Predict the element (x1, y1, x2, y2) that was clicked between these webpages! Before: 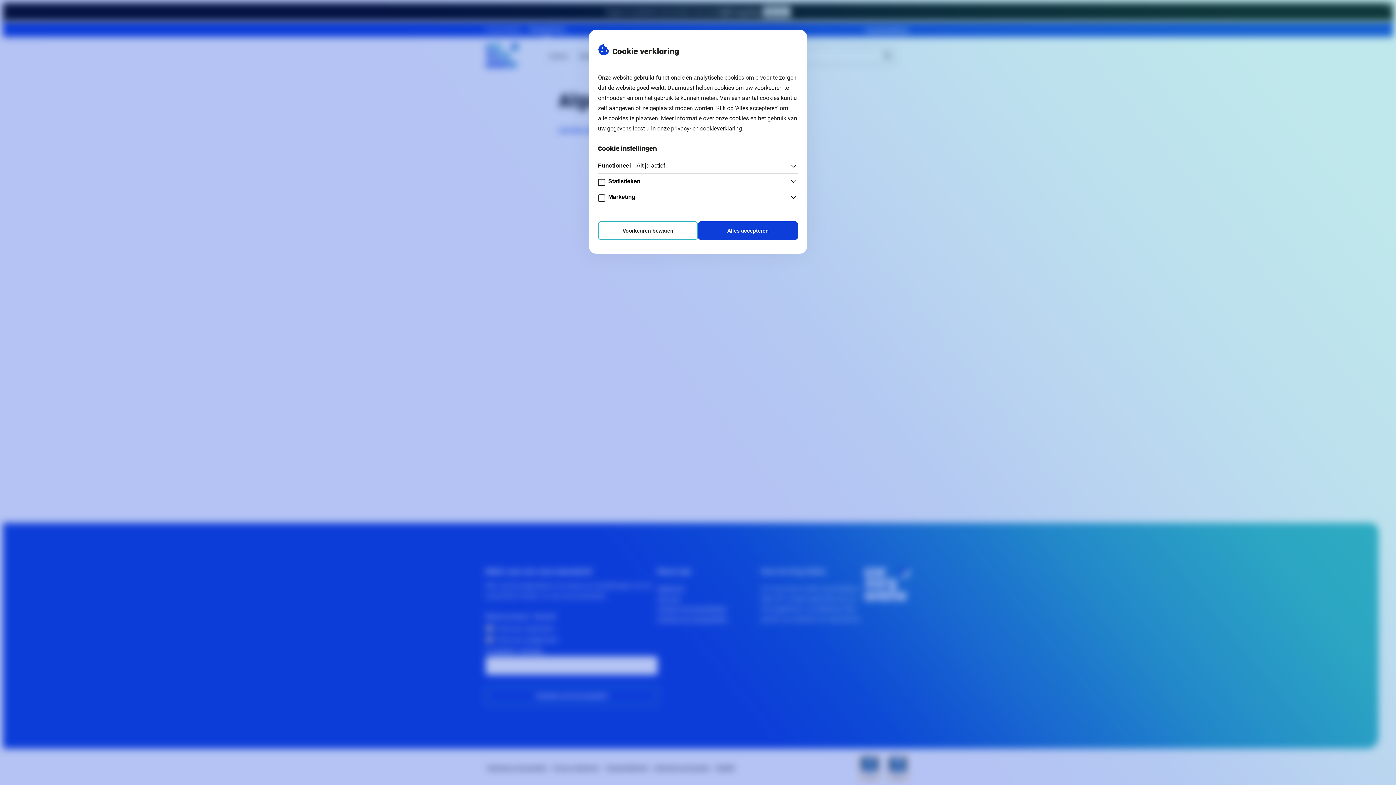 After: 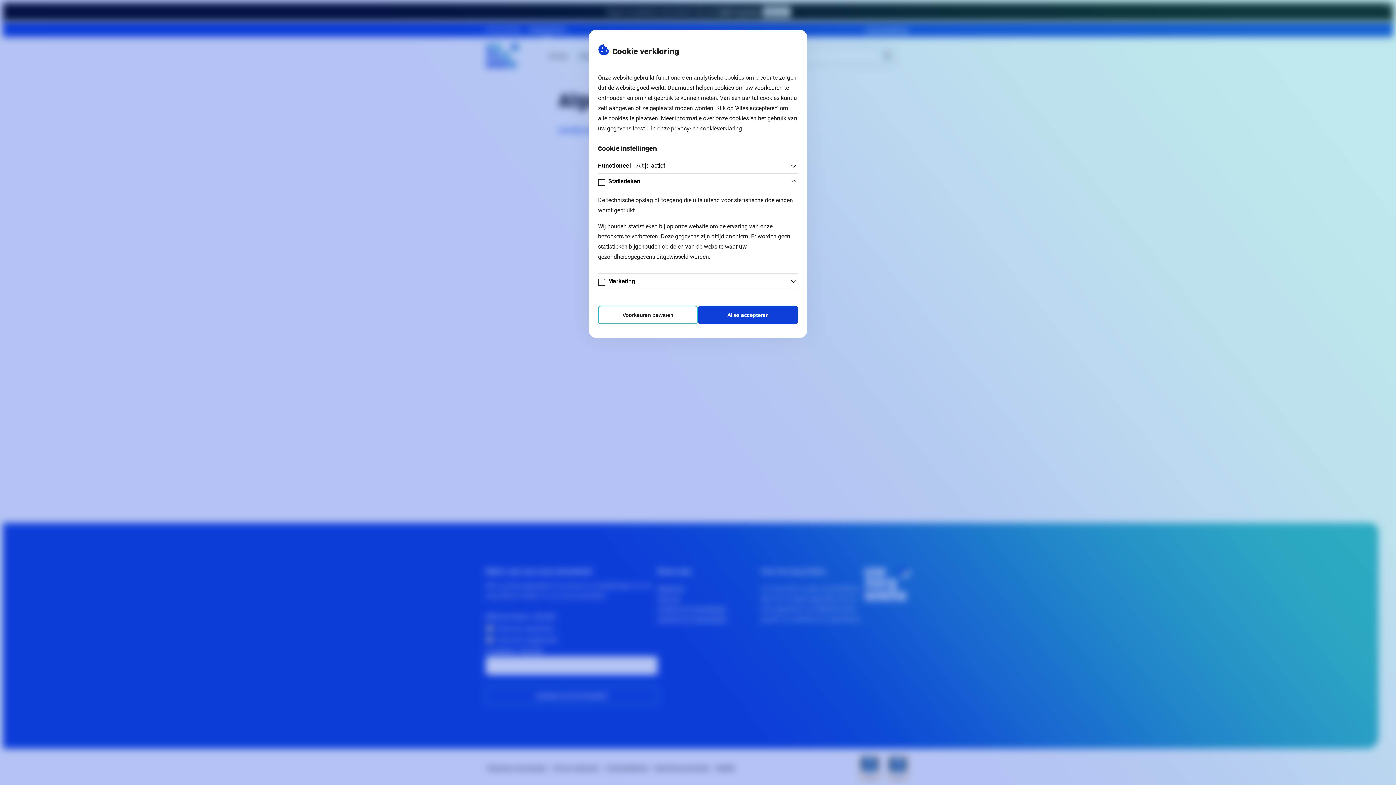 Action: bbox: (608, 173, 798, 189) label: Statistieken